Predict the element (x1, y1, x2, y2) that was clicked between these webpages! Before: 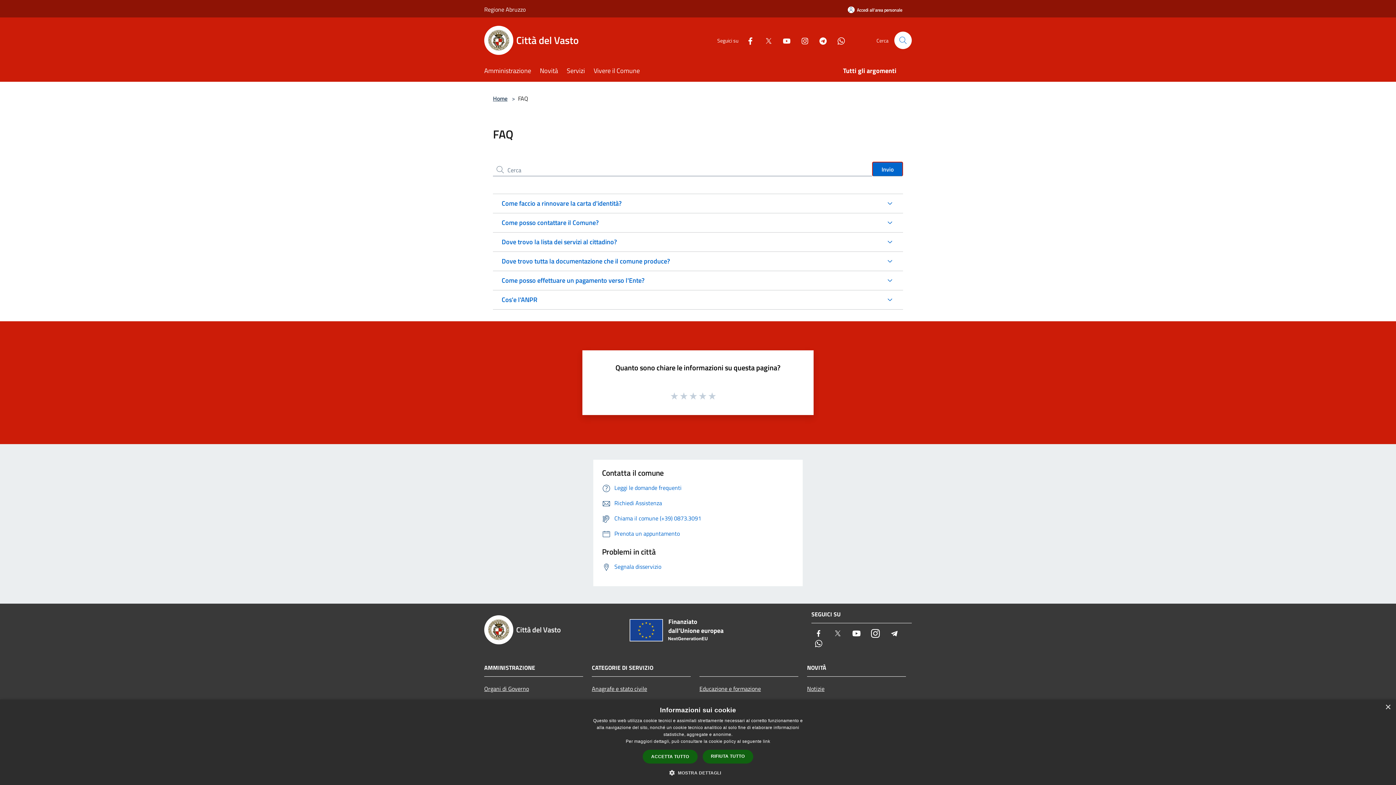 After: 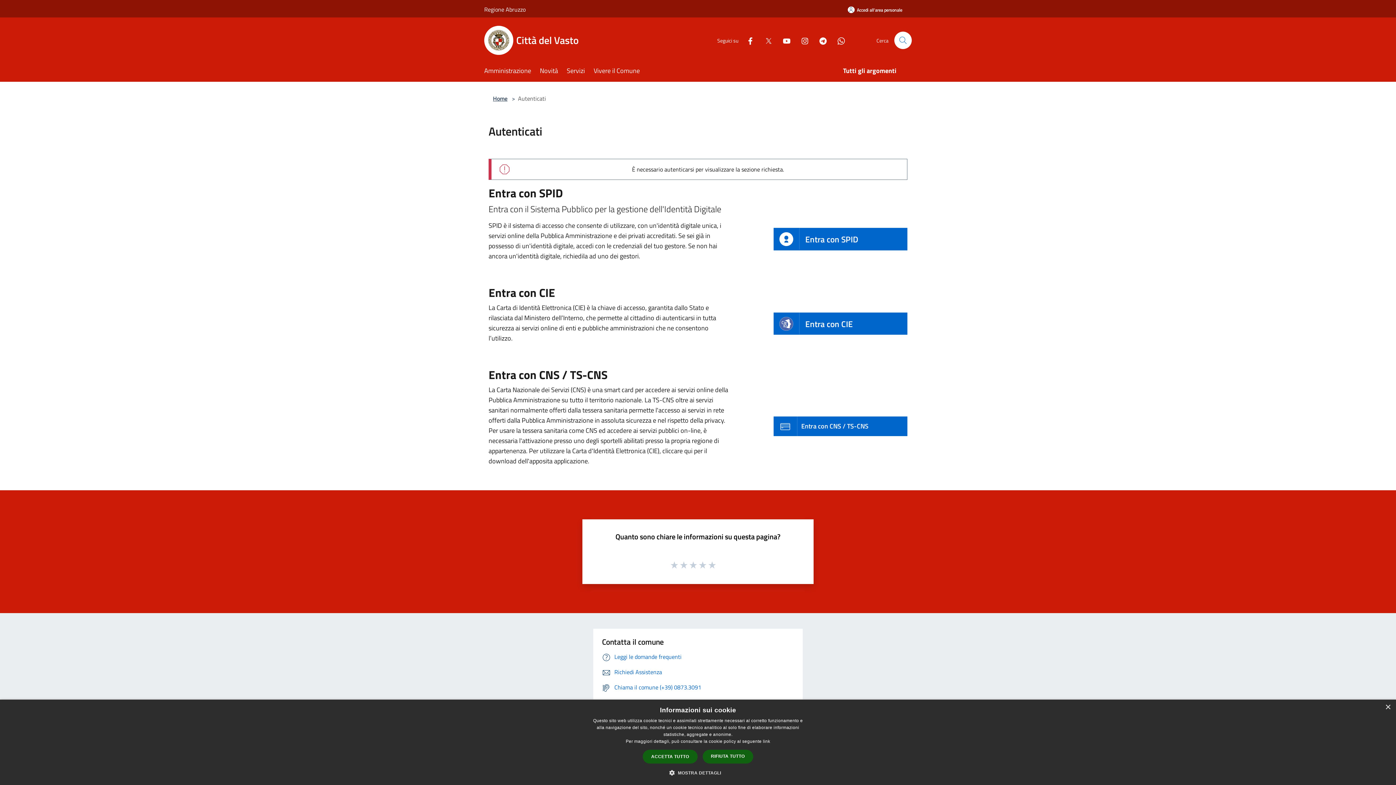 Action: bbox: (838, 1, 912, 18) label: Accedi all'area personale